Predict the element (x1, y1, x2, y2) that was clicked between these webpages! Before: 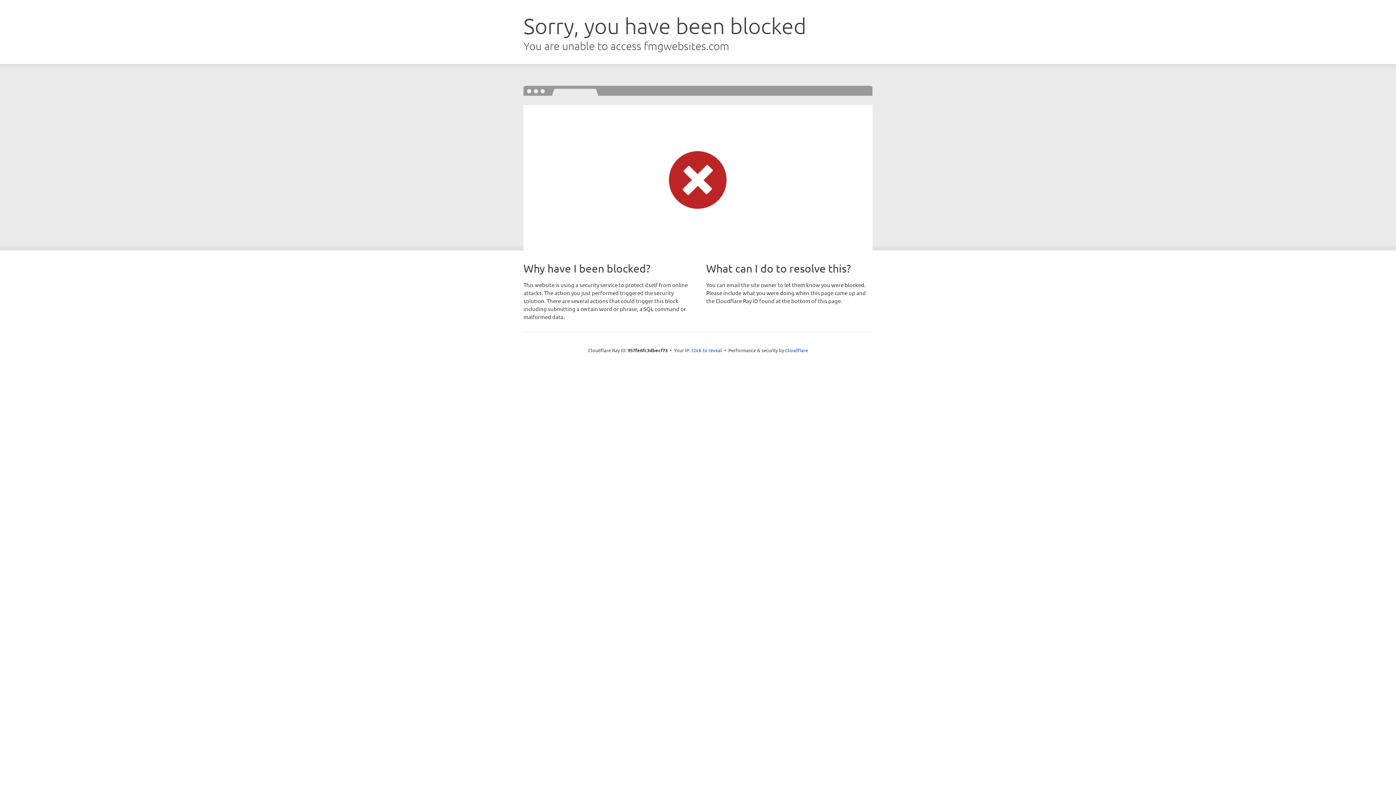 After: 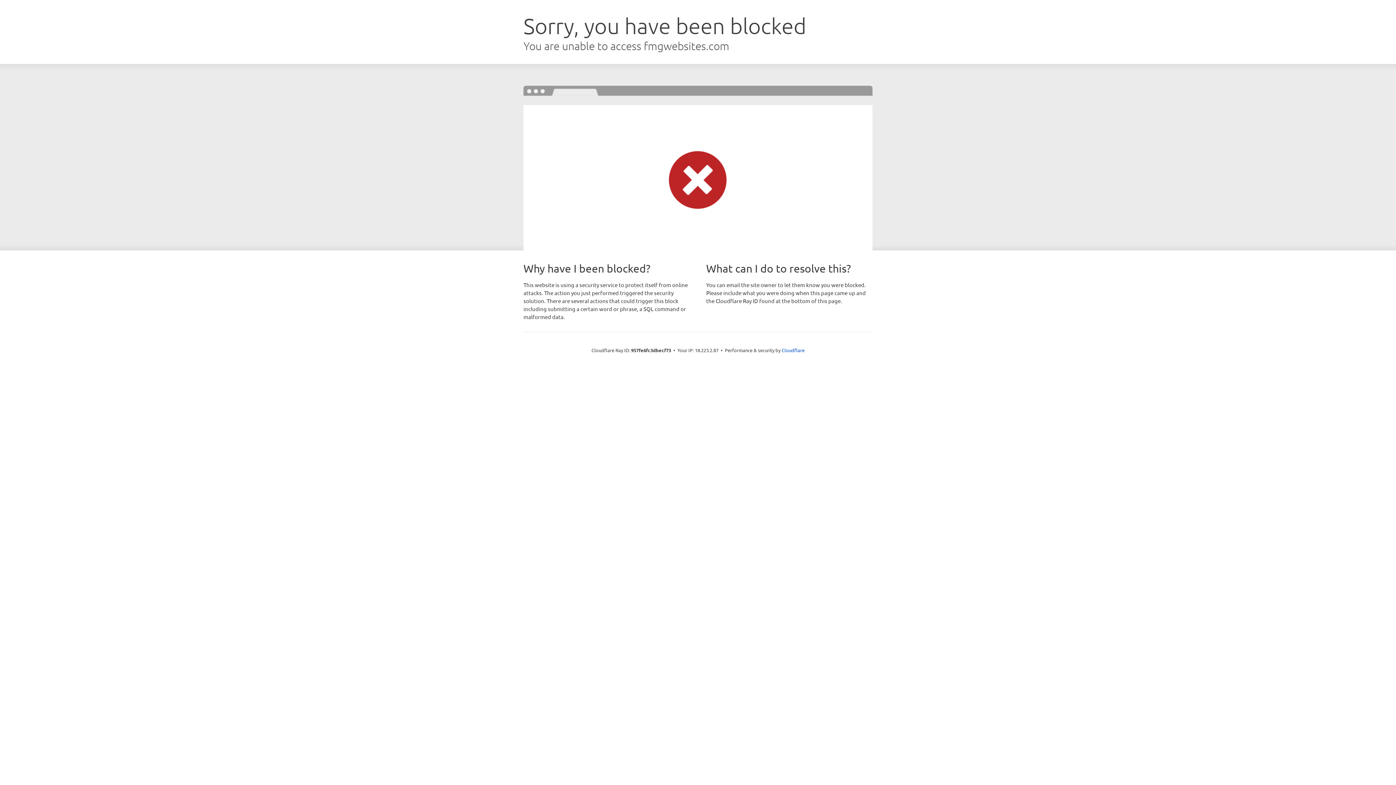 Action: label: Click to reveal bbox: (691, 346, 722, 353)